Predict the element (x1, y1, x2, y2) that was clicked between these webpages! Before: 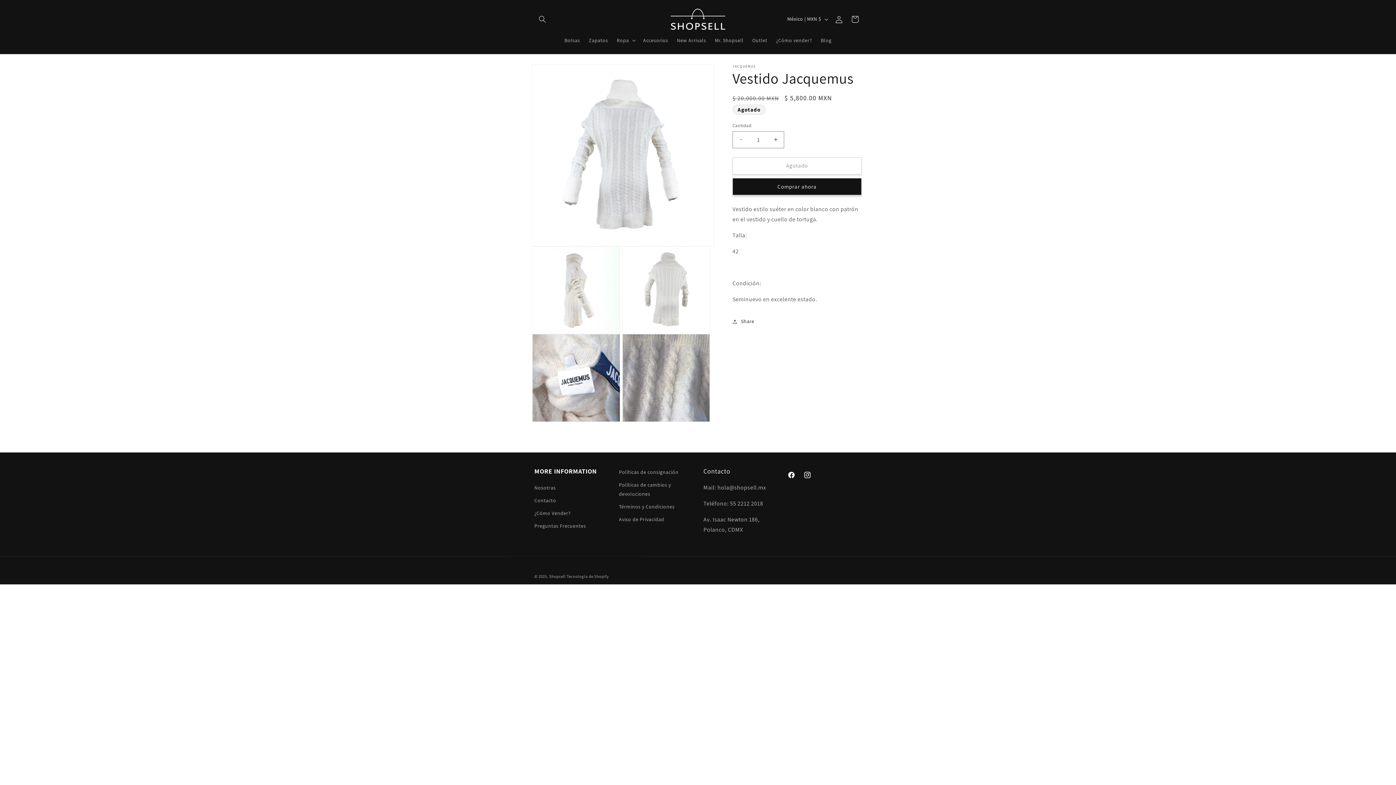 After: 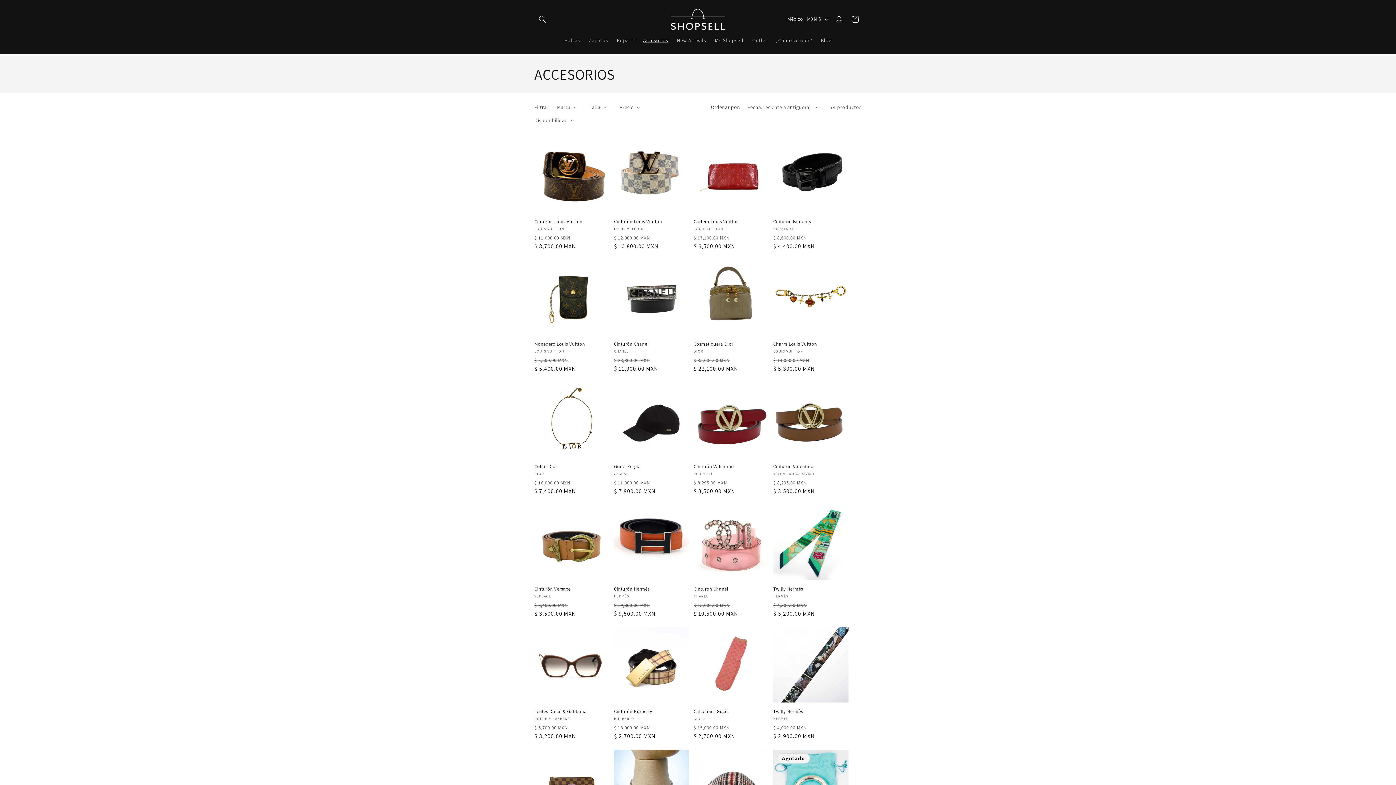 Action: bbox: (638, 32, 672, 47) label: Accesorios